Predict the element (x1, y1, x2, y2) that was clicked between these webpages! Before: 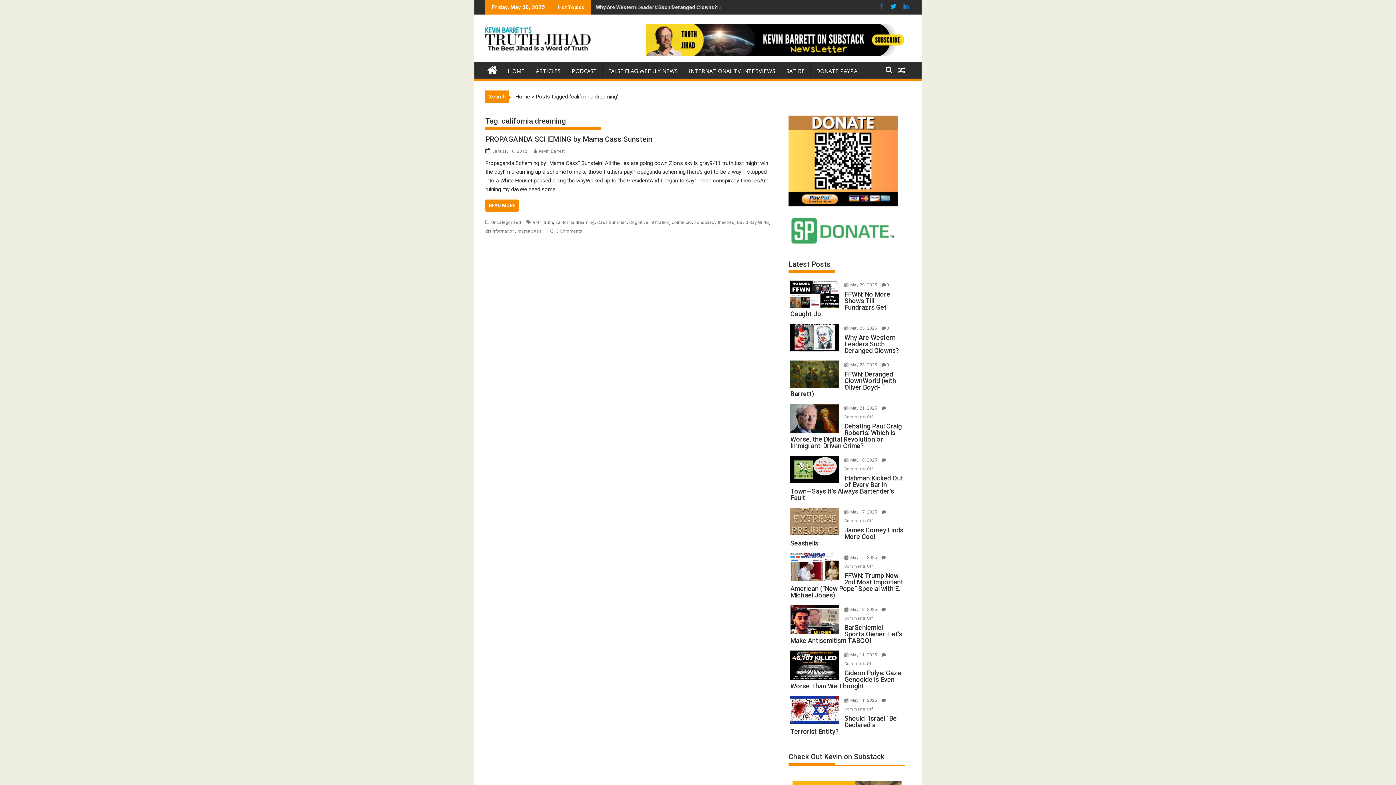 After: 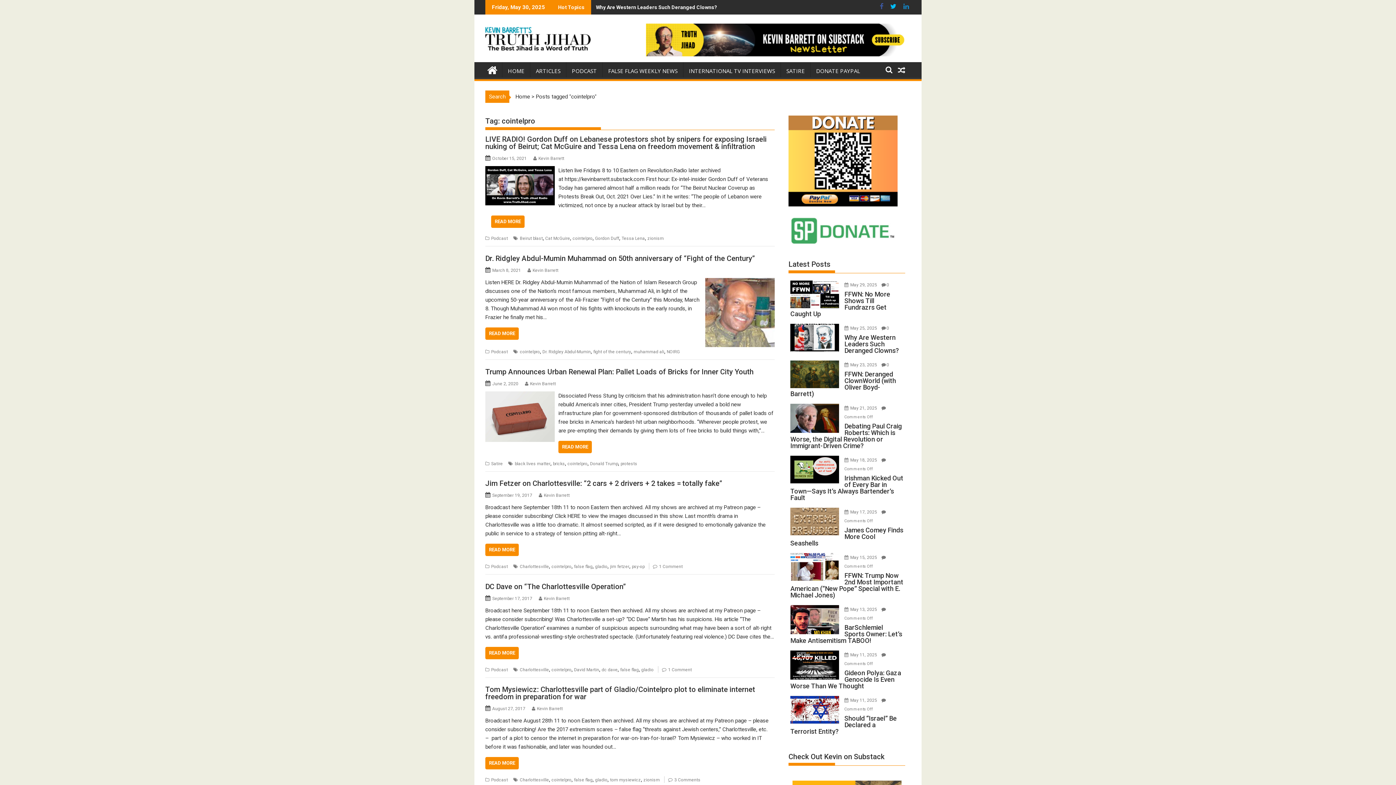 Action: label: cointelpro bbox: (672, 220, 692, 225)